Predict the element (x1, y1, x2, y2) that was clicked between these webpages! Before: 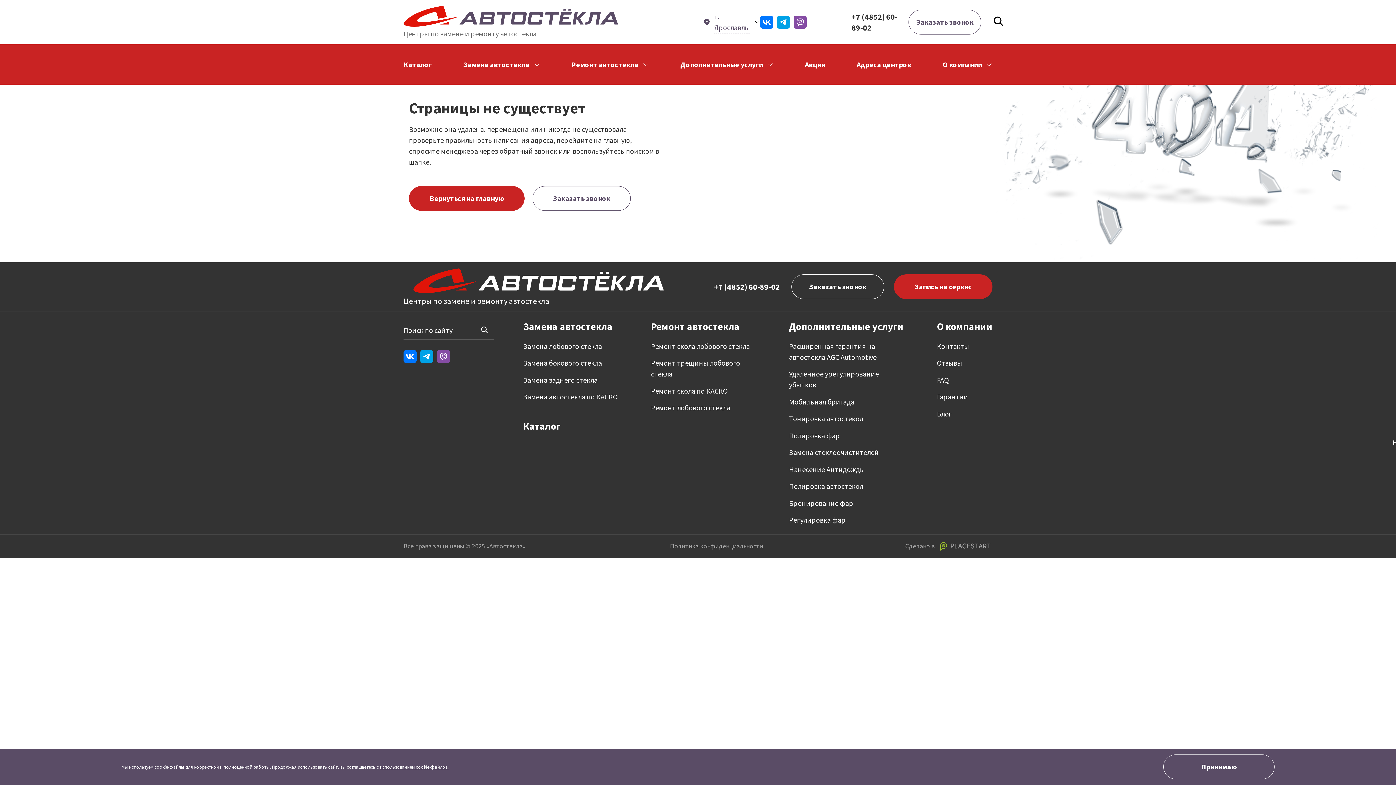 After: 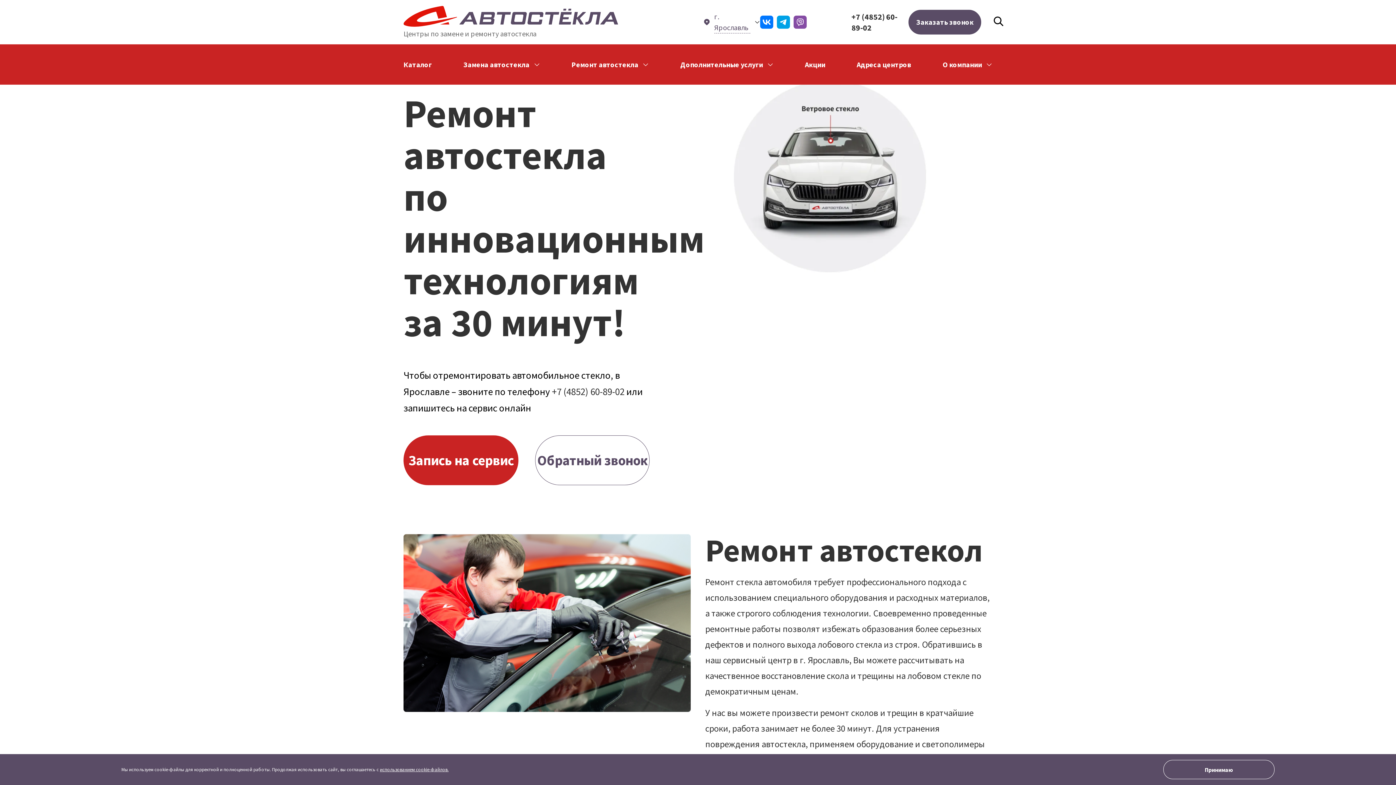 Action: label: Ремонт автостекла bbox: (571, 44, 649, 84)